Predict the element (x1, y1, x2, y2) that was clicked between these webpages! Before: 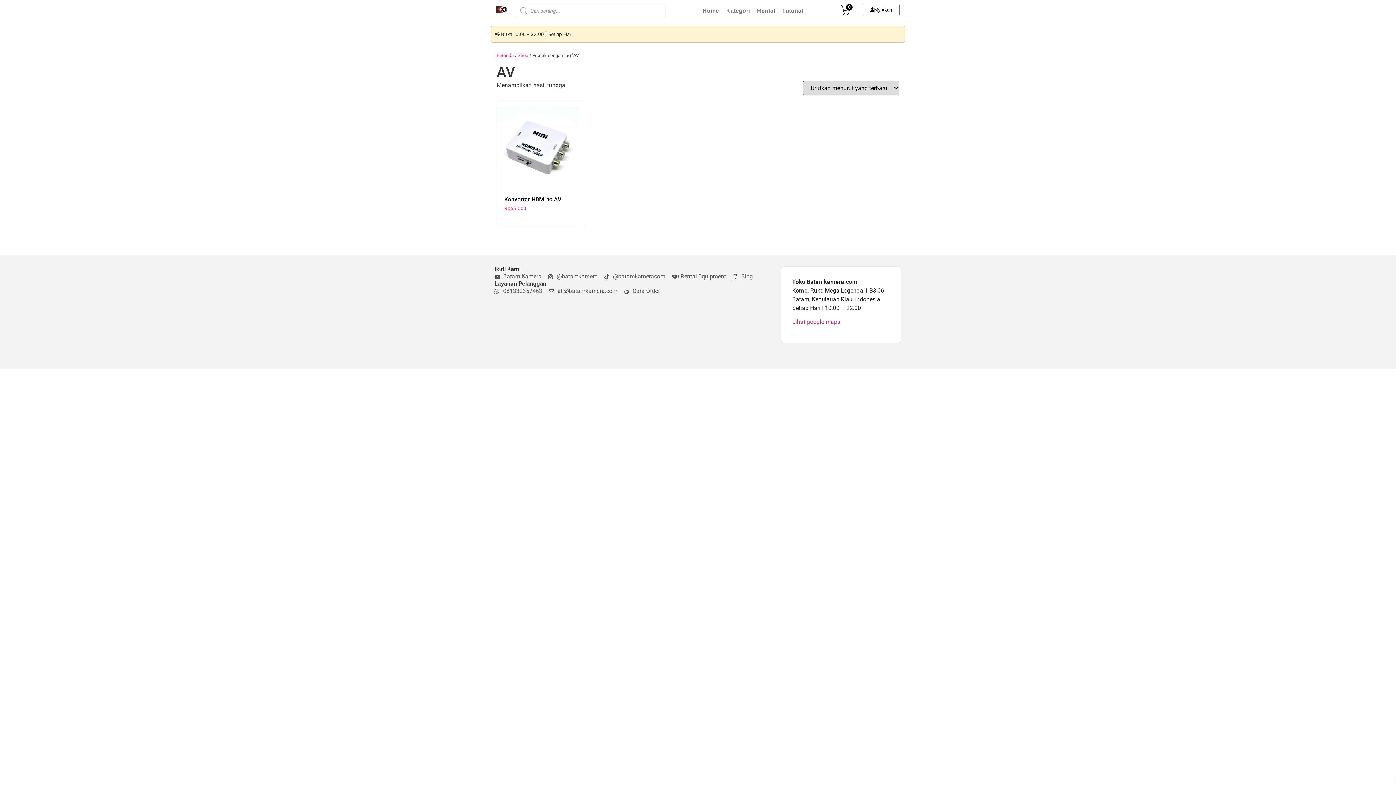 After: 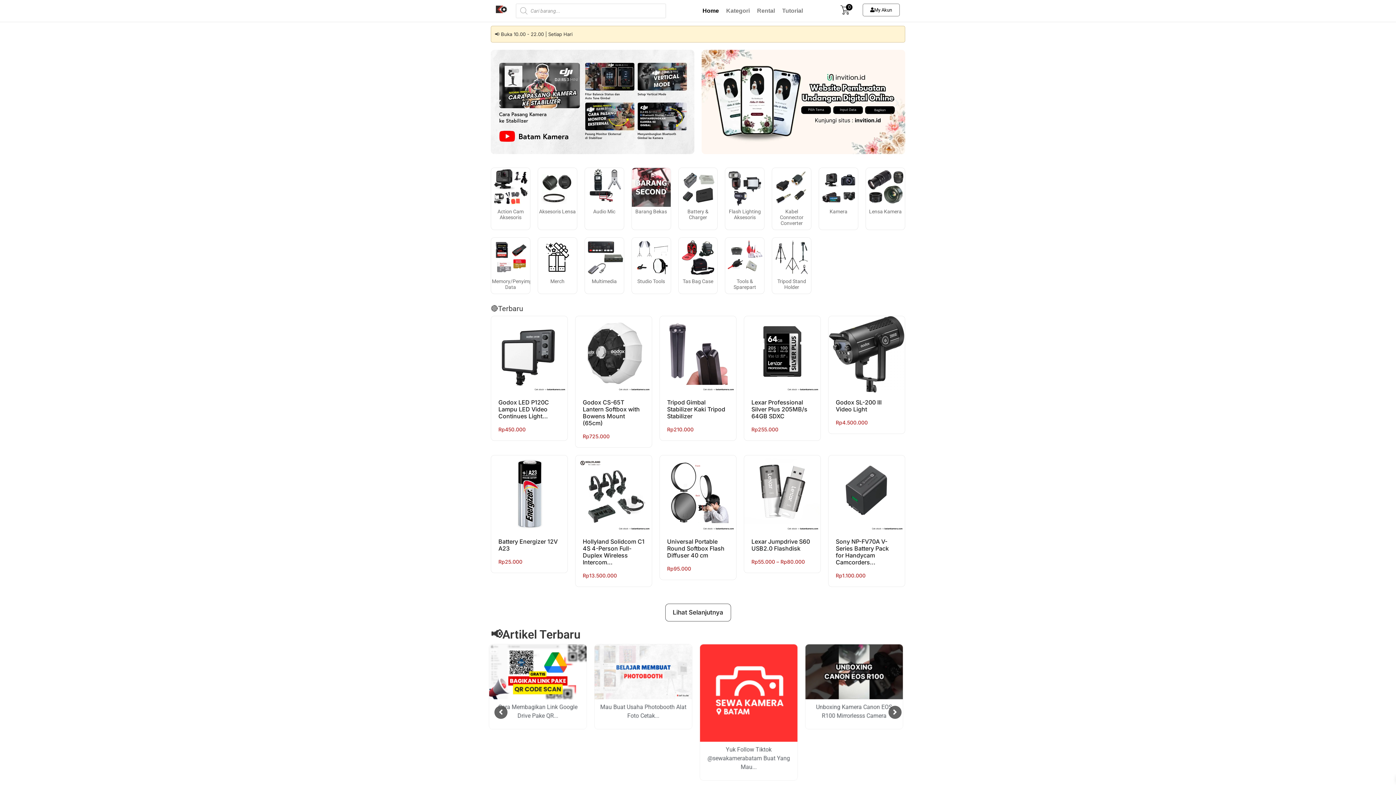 Action: bbox: (495, 3, 507, 15)